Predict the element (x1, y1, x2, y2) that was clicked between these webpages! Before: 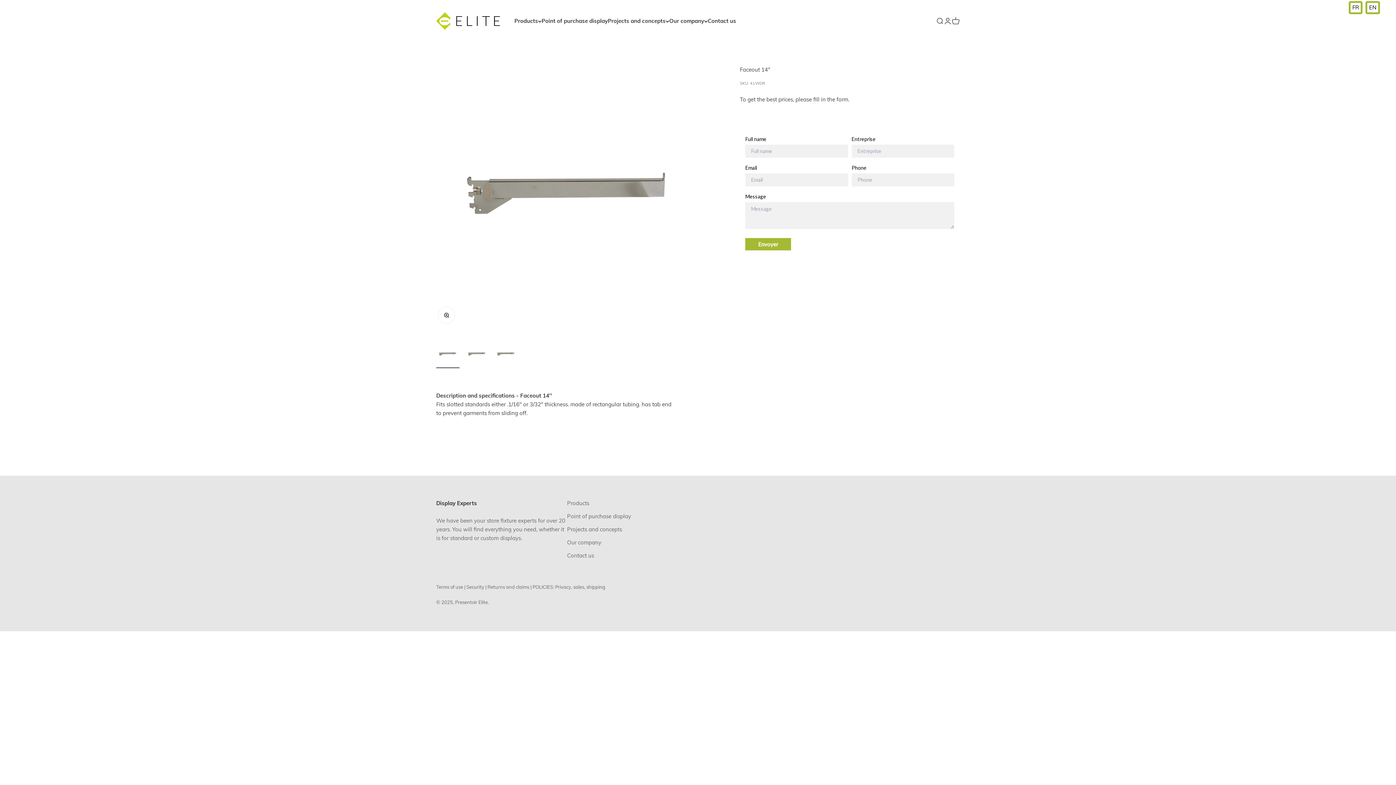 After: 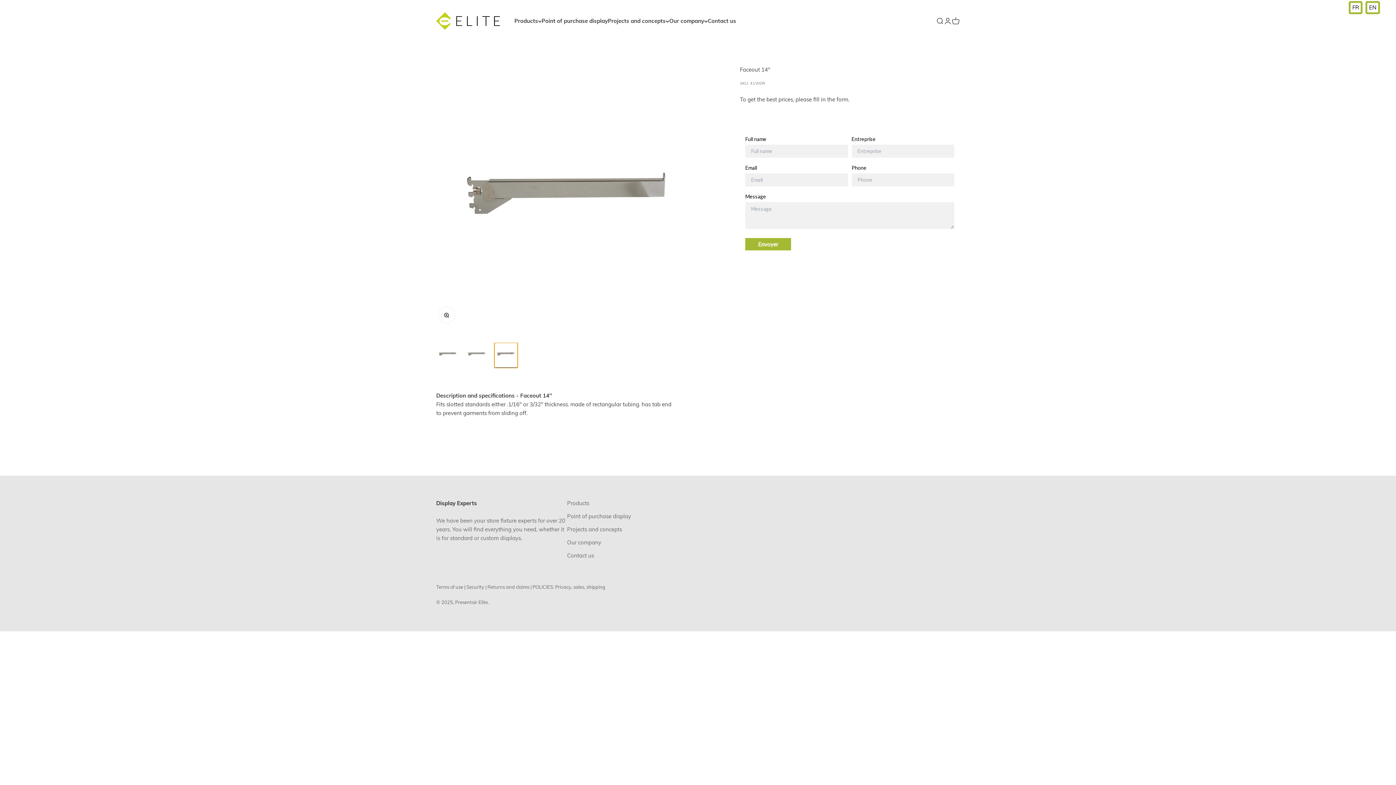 Action: label: Go to item 3 bbox: (494, 342, 517, 368)